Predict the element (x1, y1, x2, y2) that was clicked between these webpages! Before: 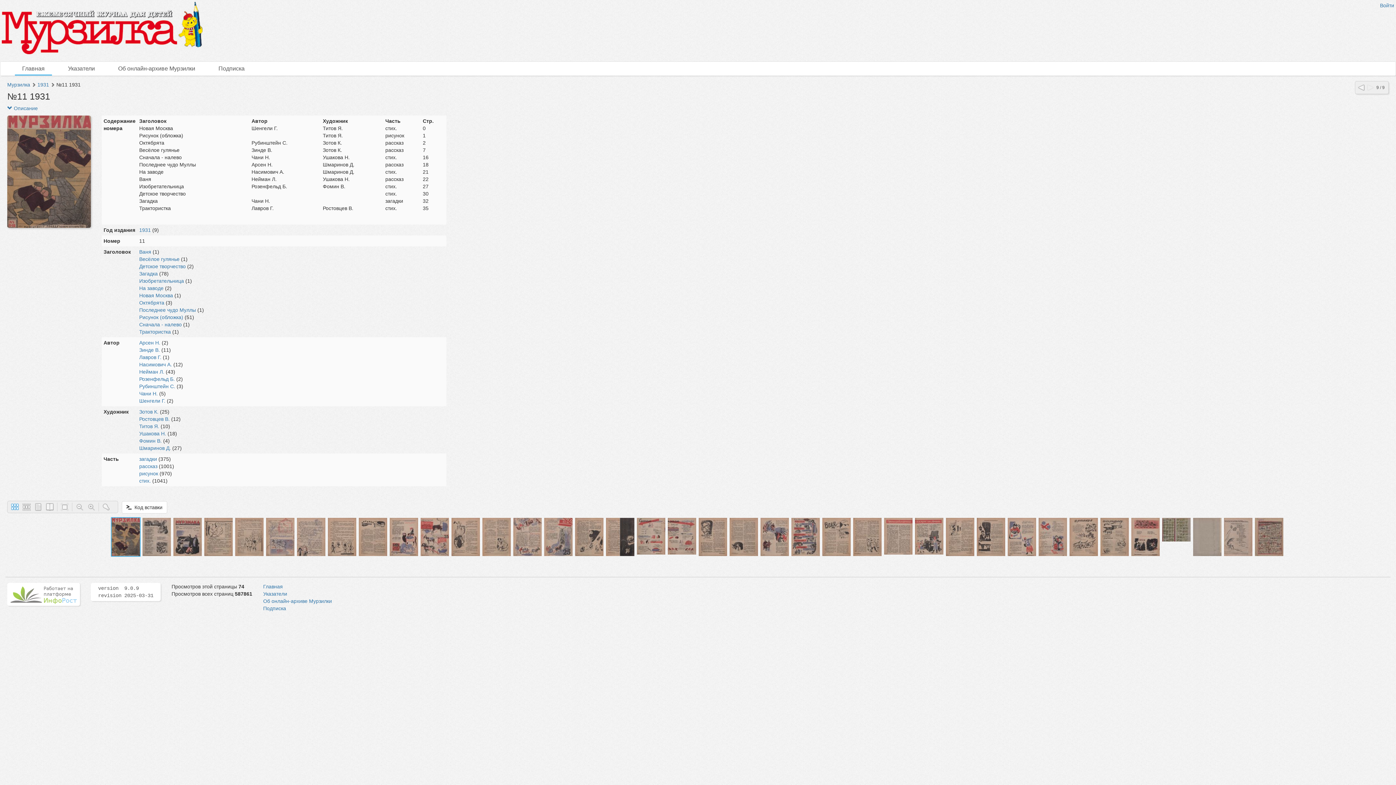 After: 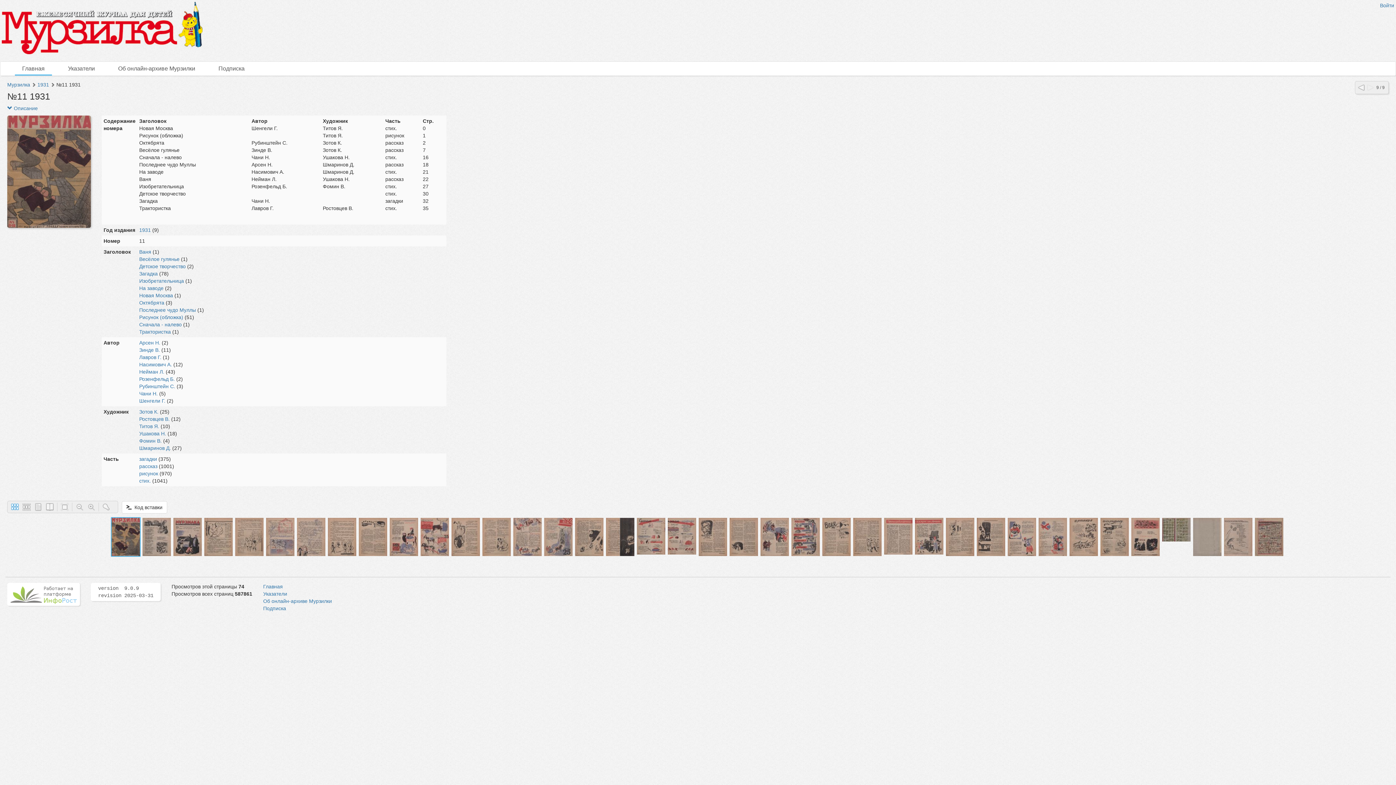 Action: label: Изобретательница bbox: (139, 278, 184, 284)